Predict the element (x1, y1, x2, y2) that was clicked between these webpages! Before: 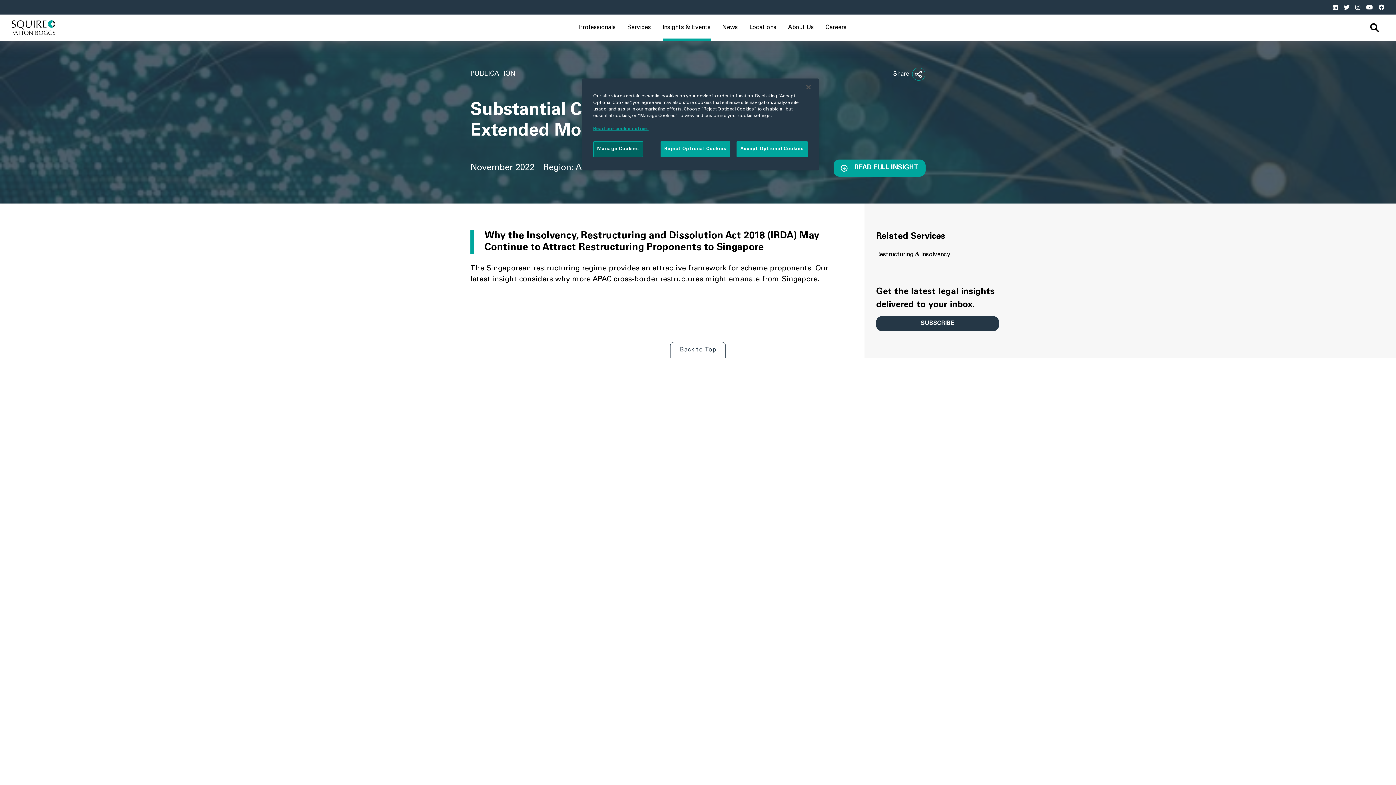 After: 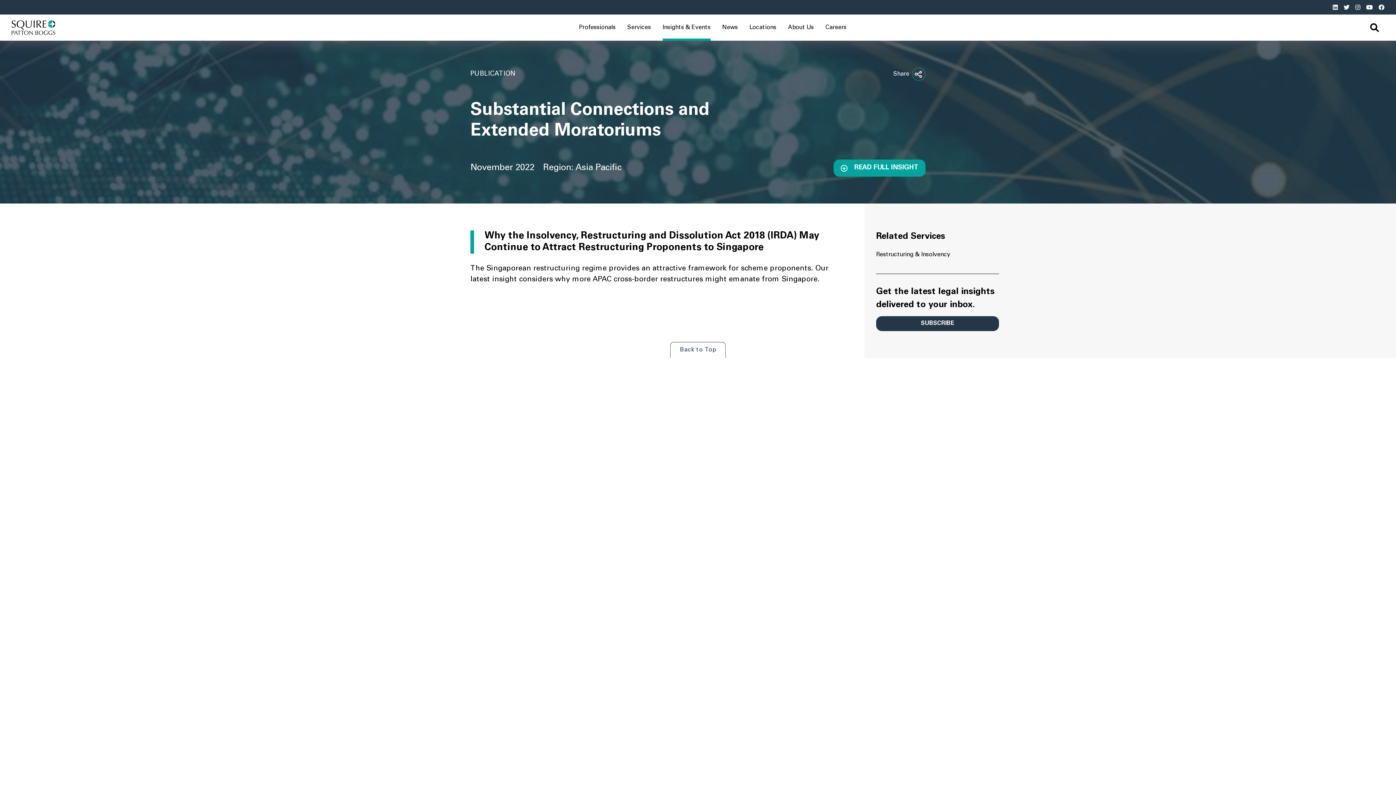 Action: bbox: (736, 141, 808, 157) label: Accept Optional Cookies